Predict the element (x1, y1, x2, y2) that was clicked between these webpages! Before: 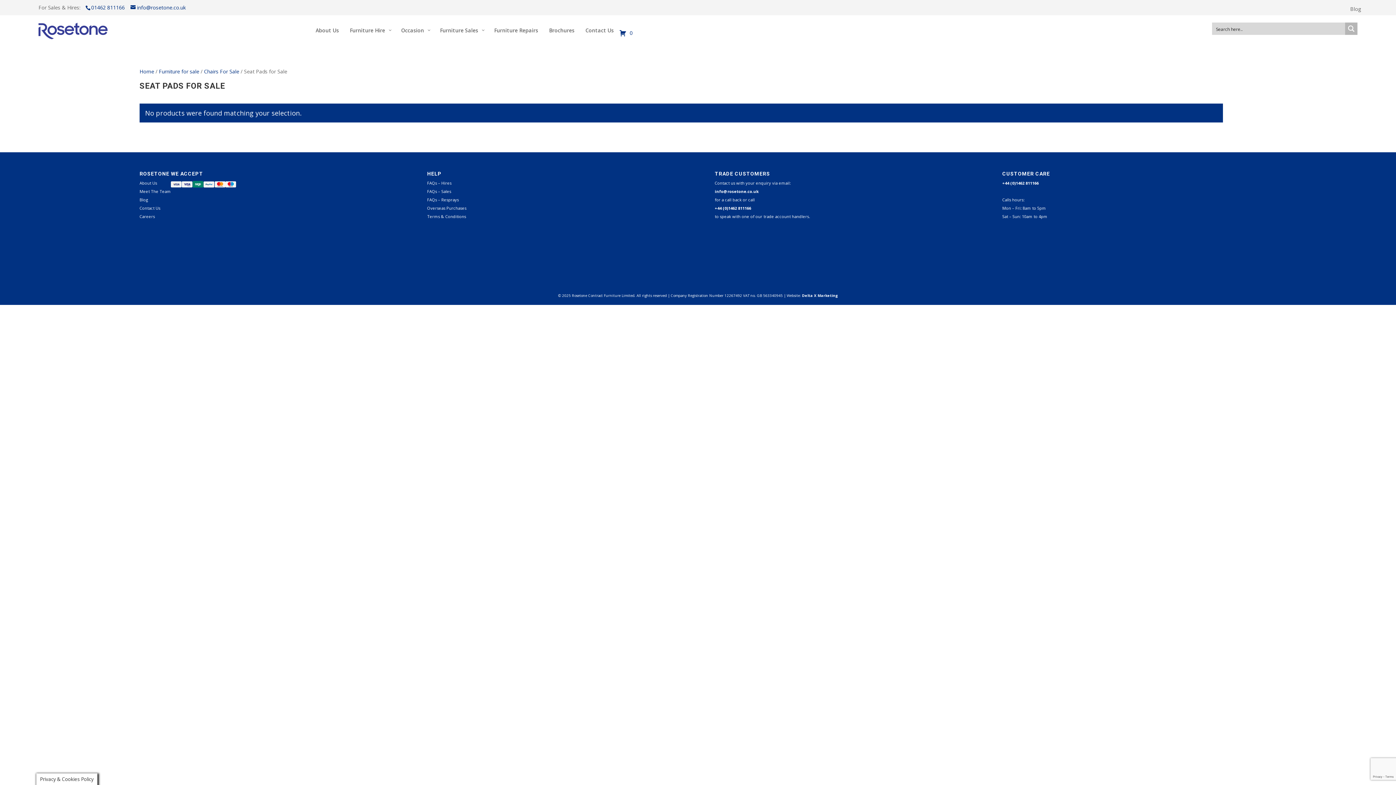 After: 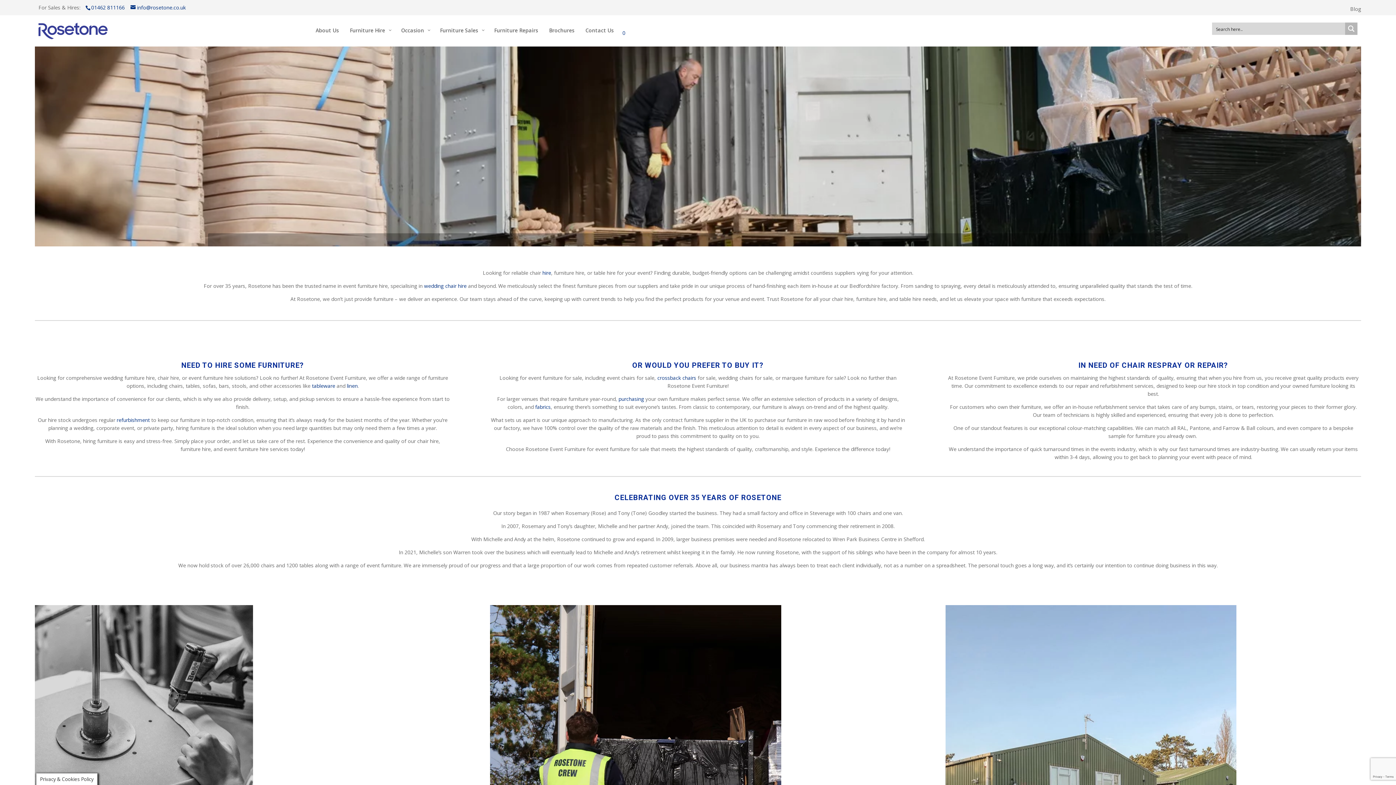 Action: label: About Us bbox: (310, 28, 344, 32)